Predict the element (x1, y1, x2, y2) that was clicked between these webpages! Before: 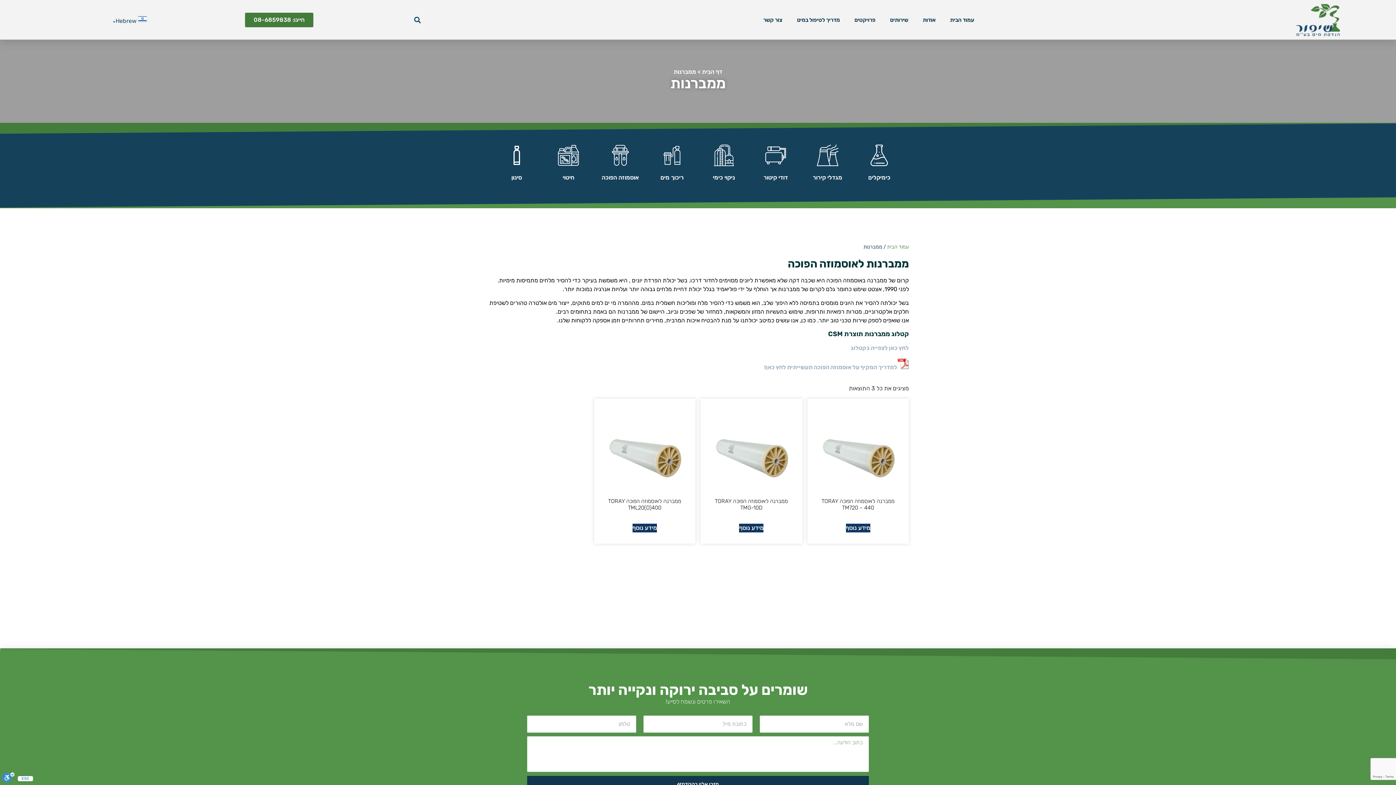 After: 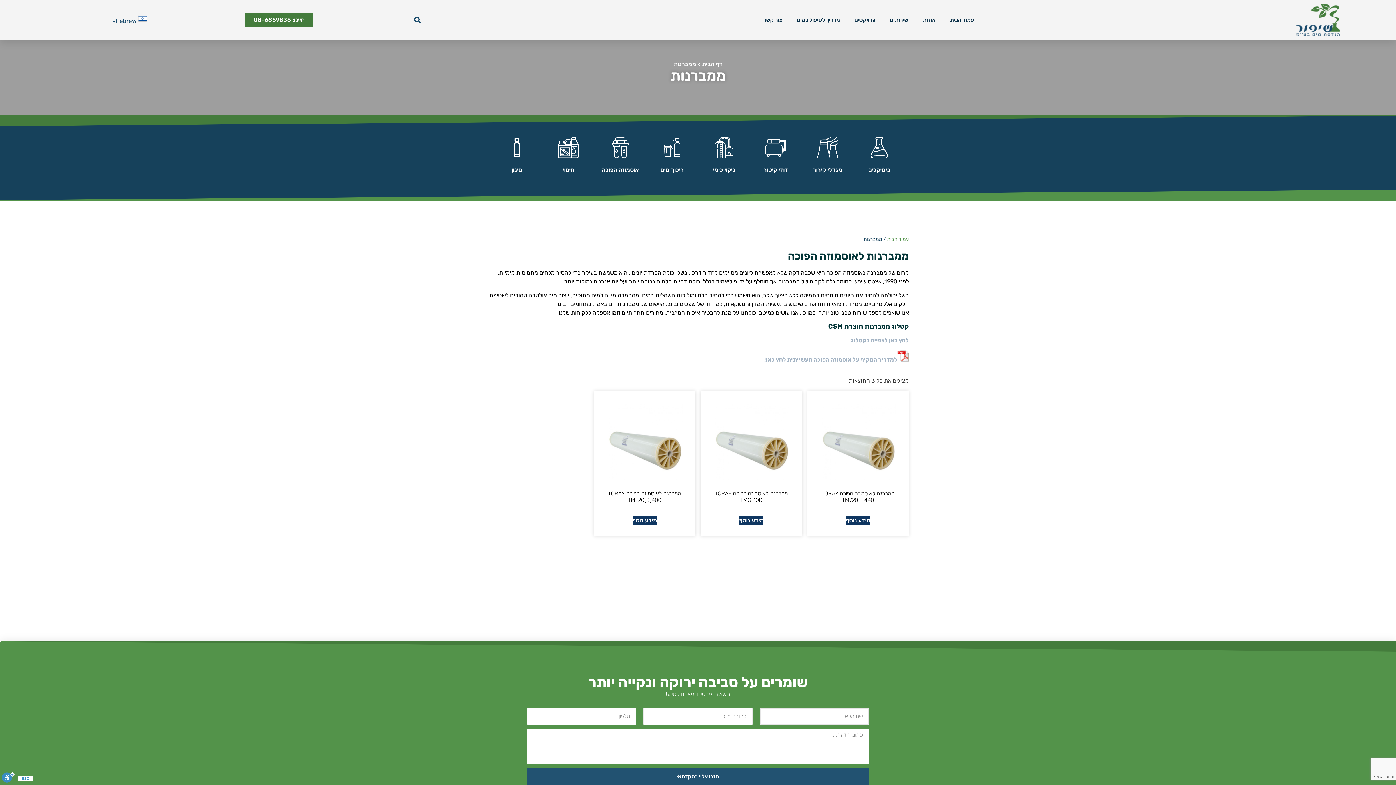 Action: label: חזרו אליי בהקדם bbox: (527, 776, 869, 793)